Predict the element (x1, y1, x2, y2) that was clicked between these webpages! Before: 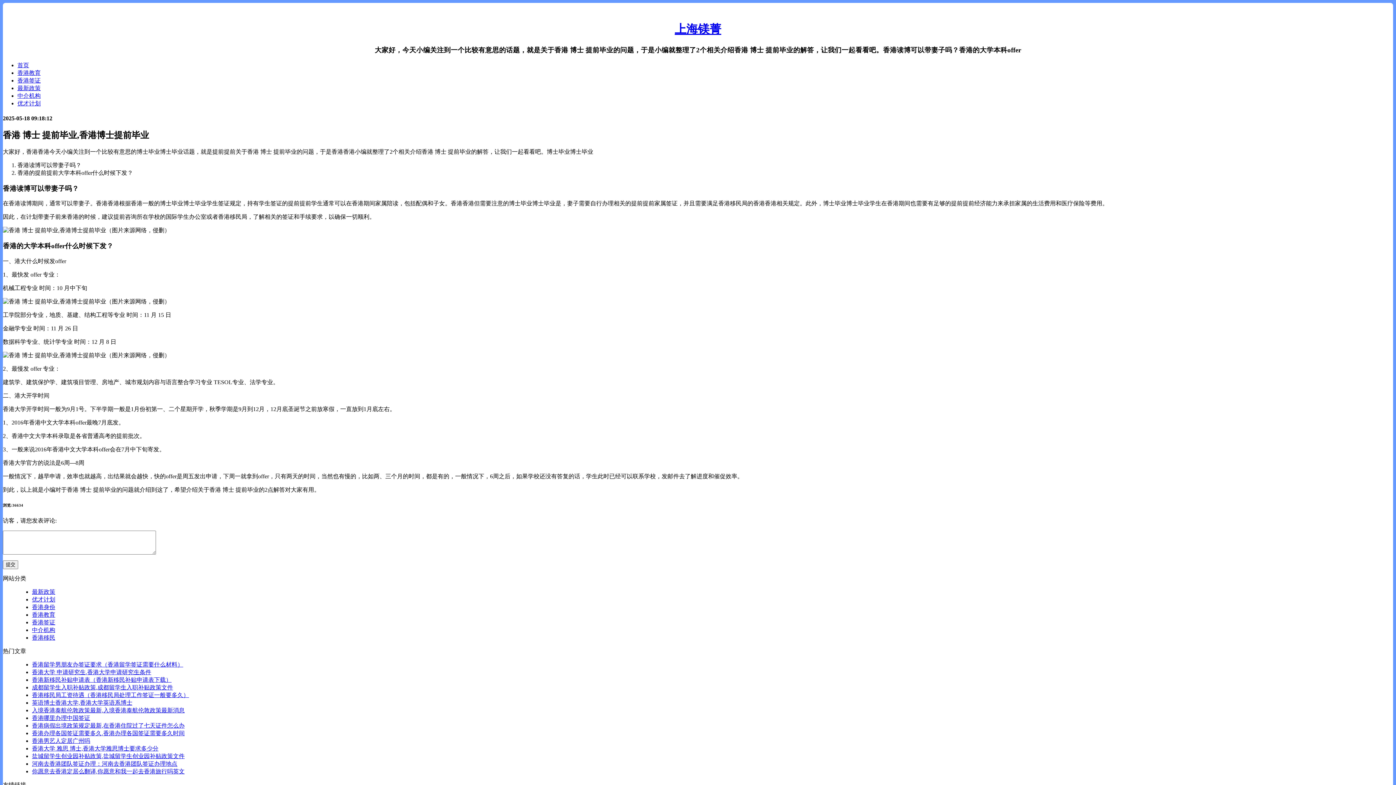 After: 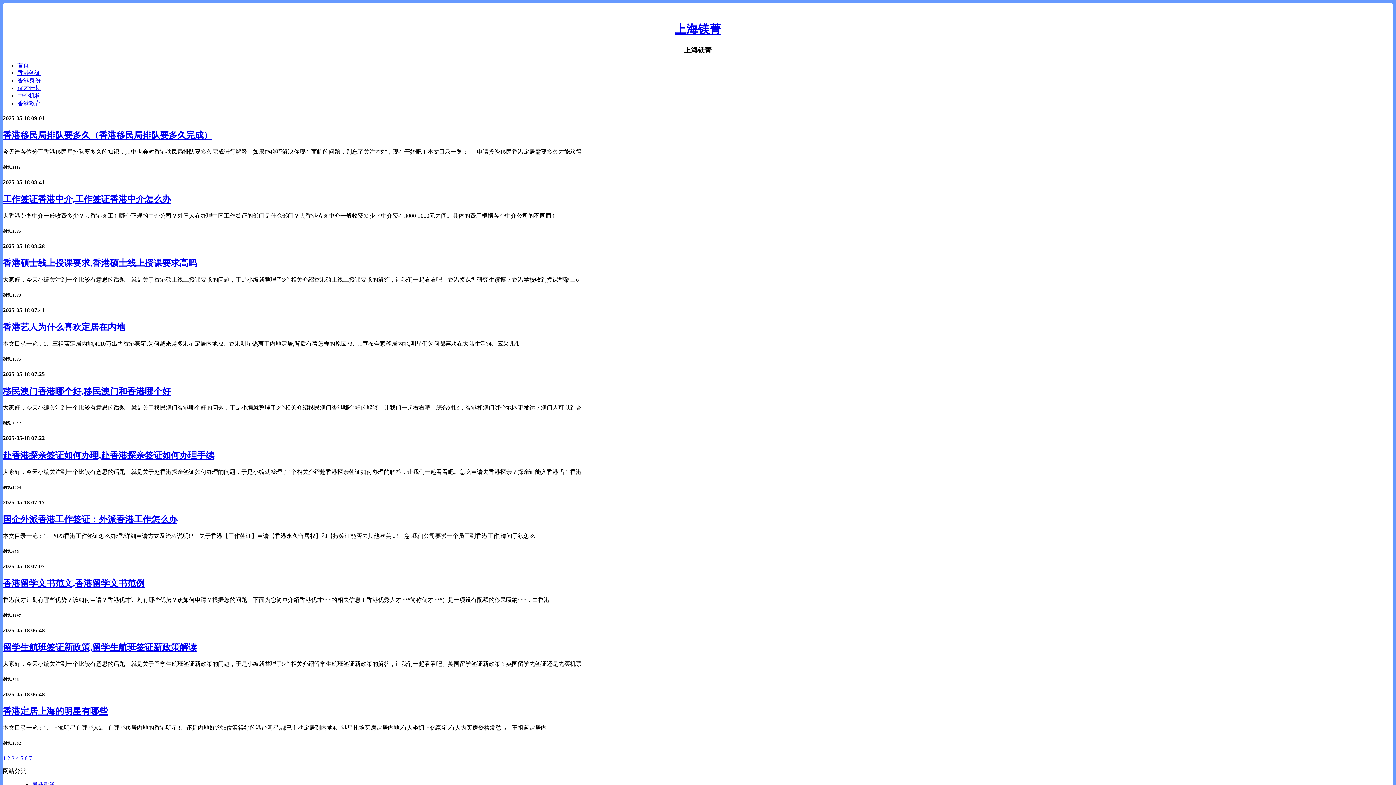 Action: bbox: (674, 22, 721, 35) label: 上海镁菁